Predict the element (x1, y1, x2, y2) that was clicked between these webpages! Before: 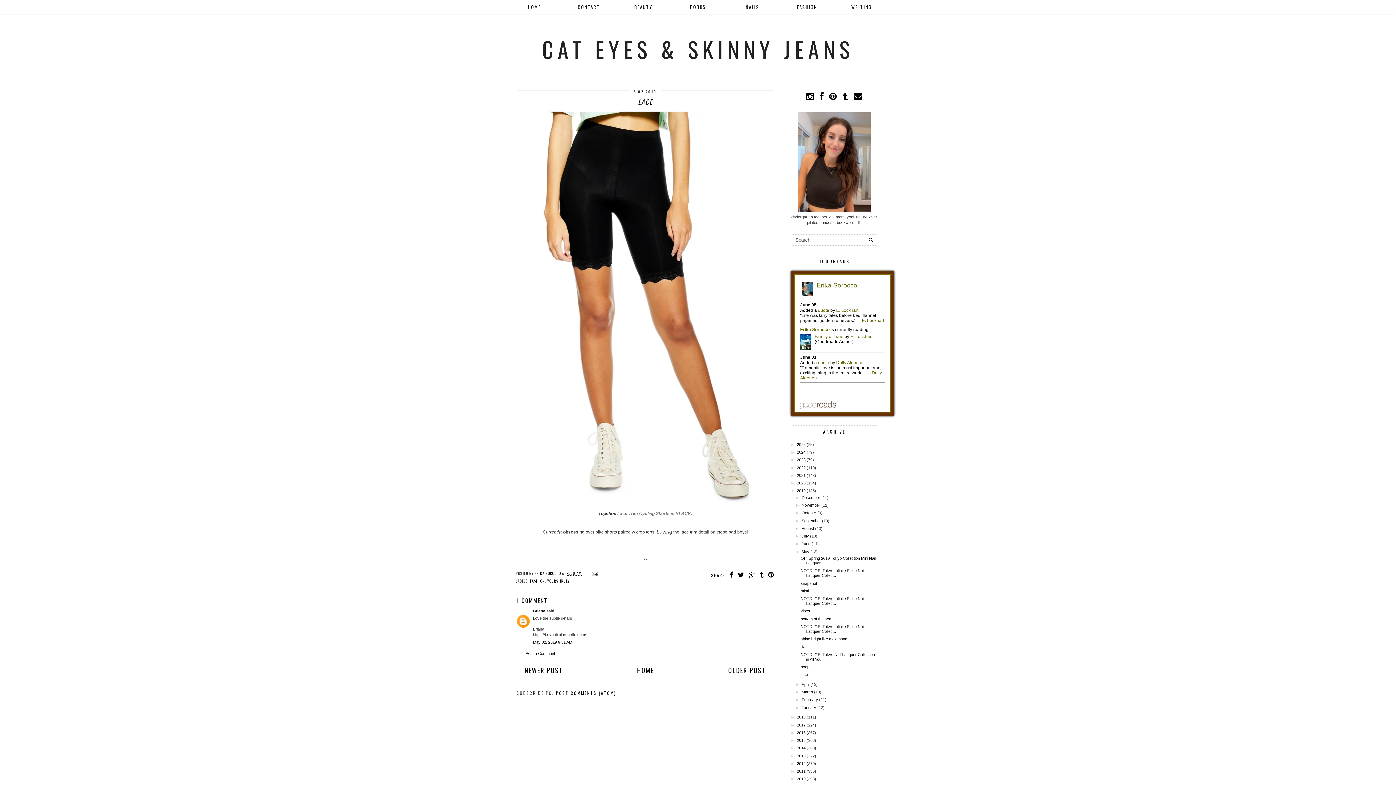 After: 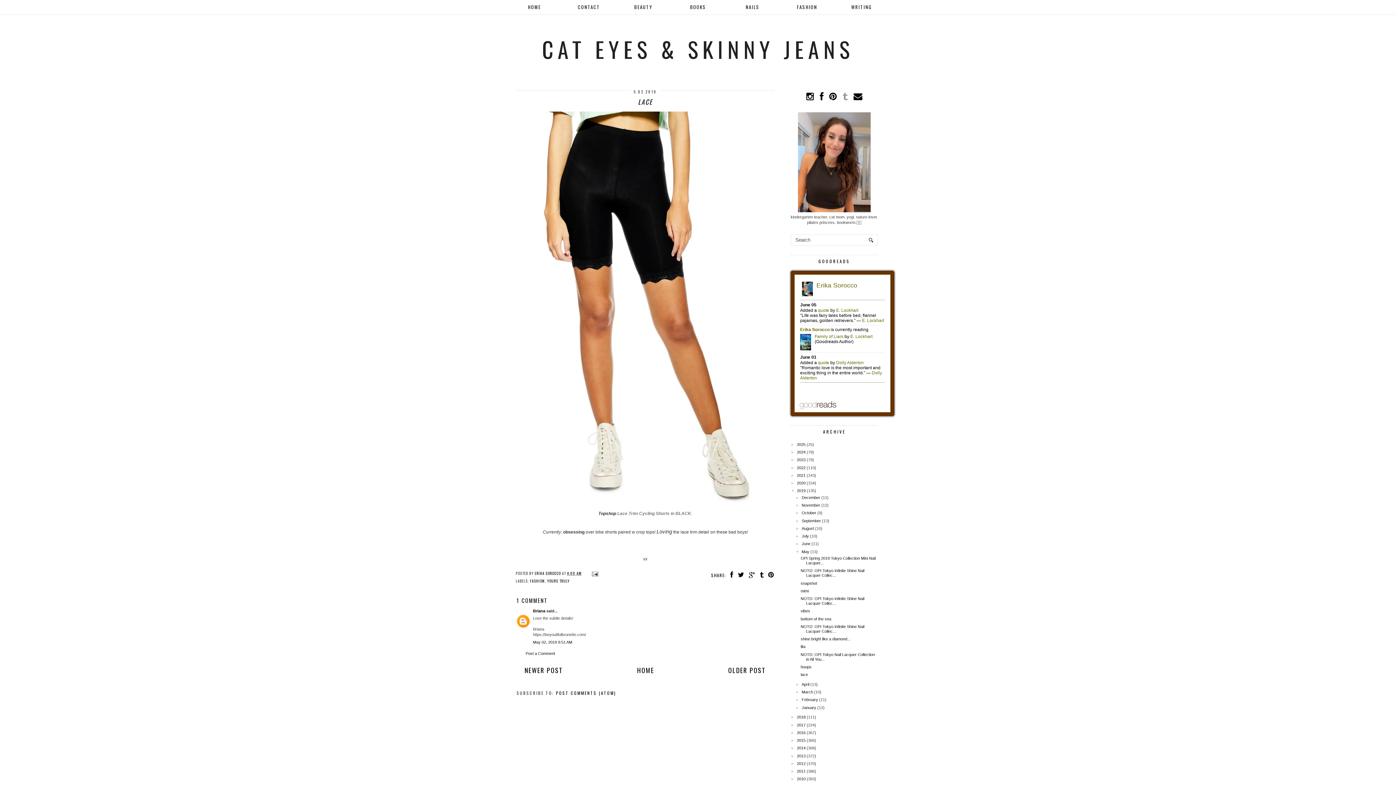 Action: bbox: (842, 91, 848, 101)